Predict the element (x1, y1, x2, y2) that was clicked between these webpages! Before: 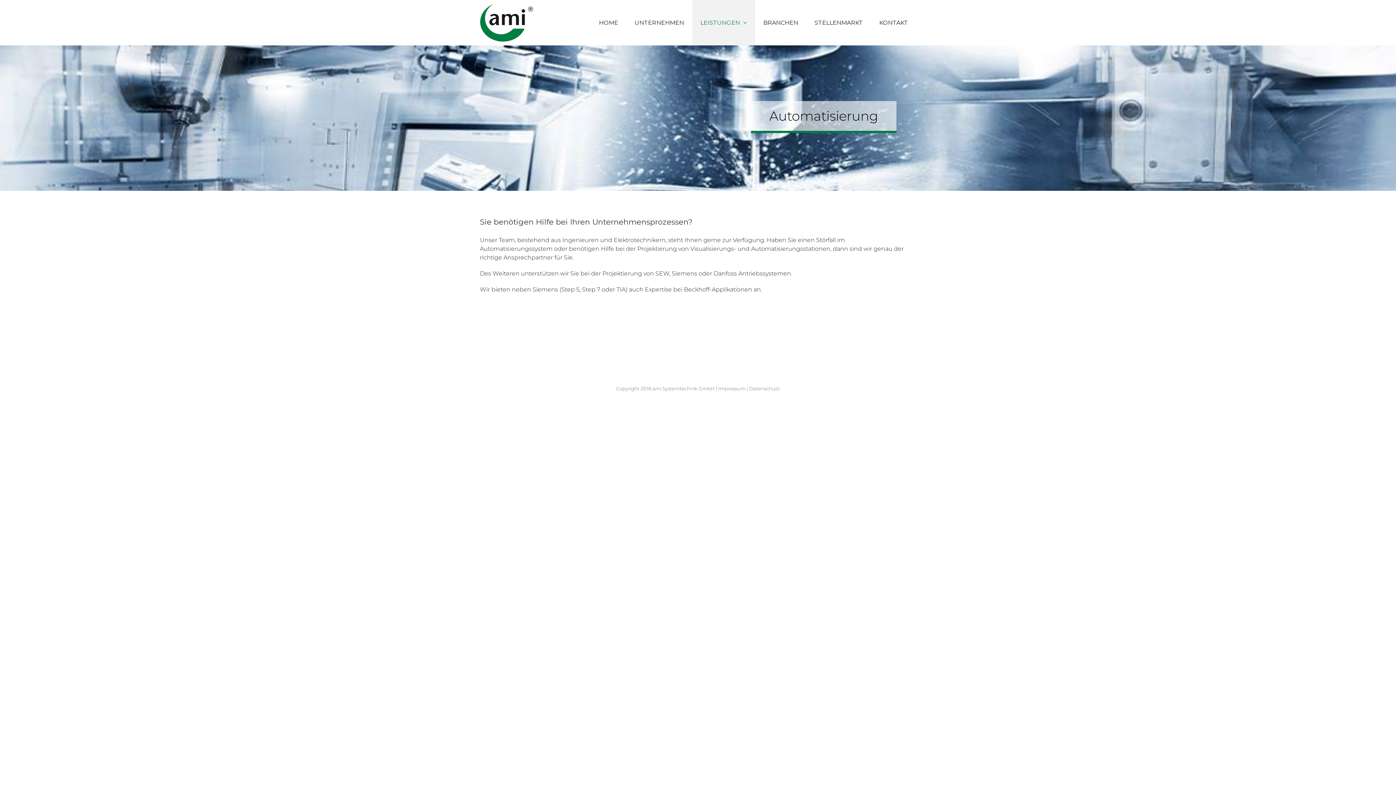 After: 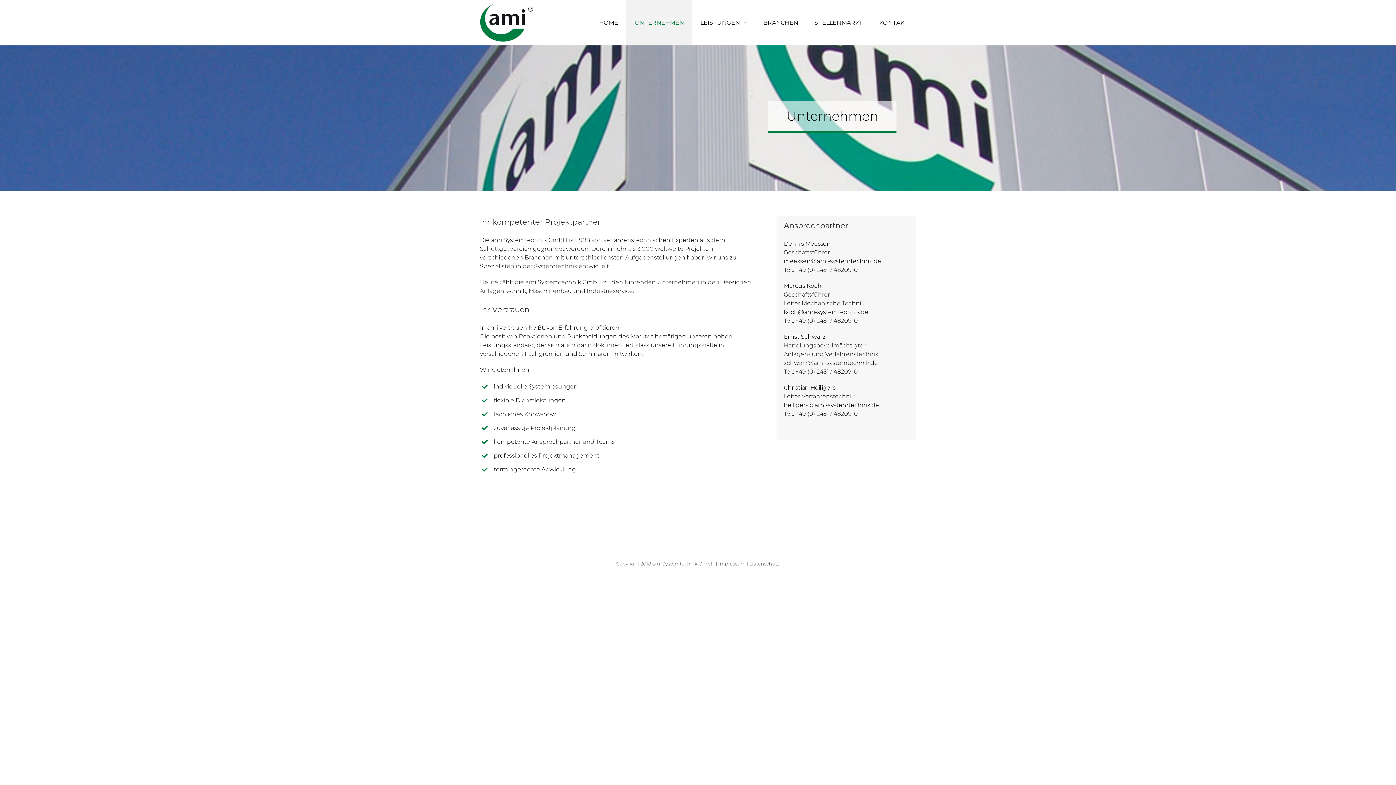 Action: label: UNTERNEHMEN bbox: (626, 0, 692, 45)